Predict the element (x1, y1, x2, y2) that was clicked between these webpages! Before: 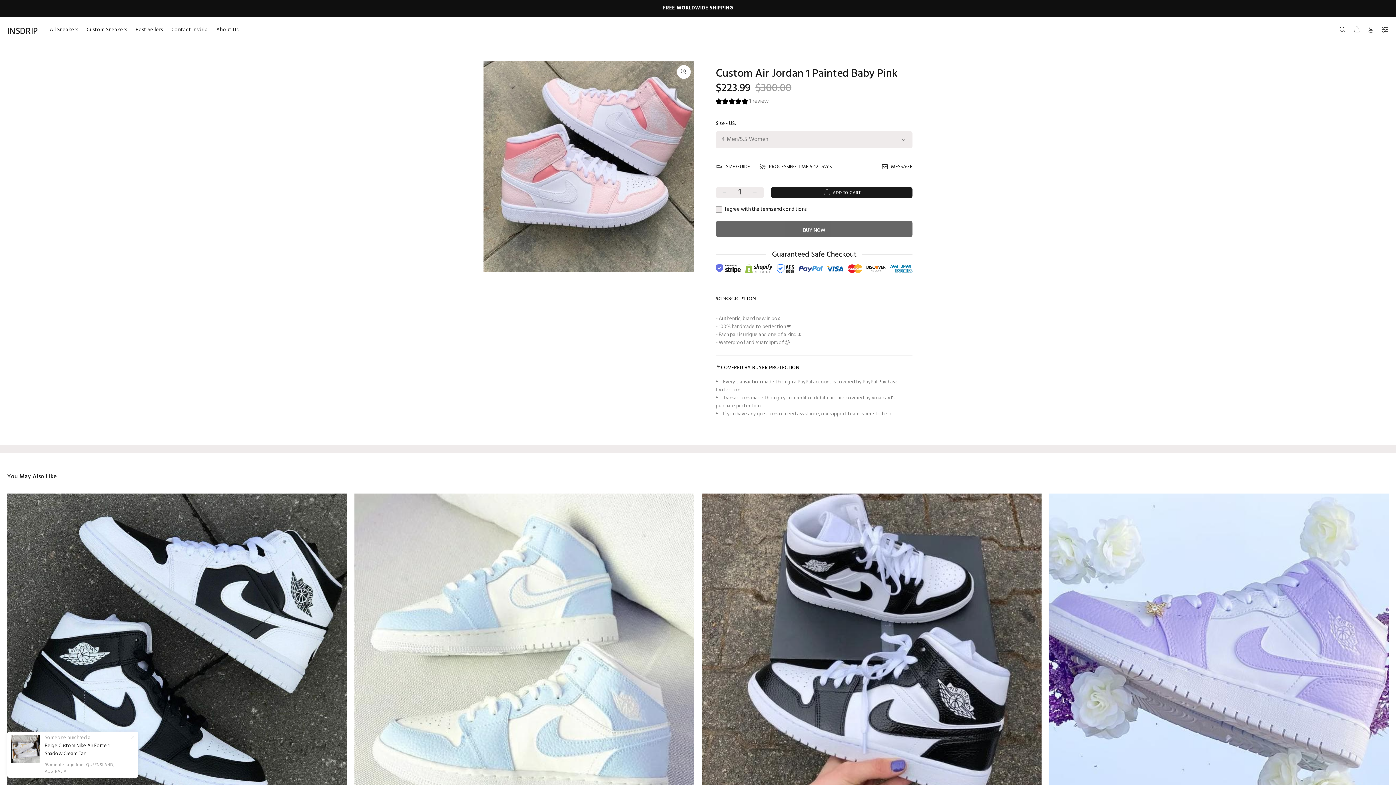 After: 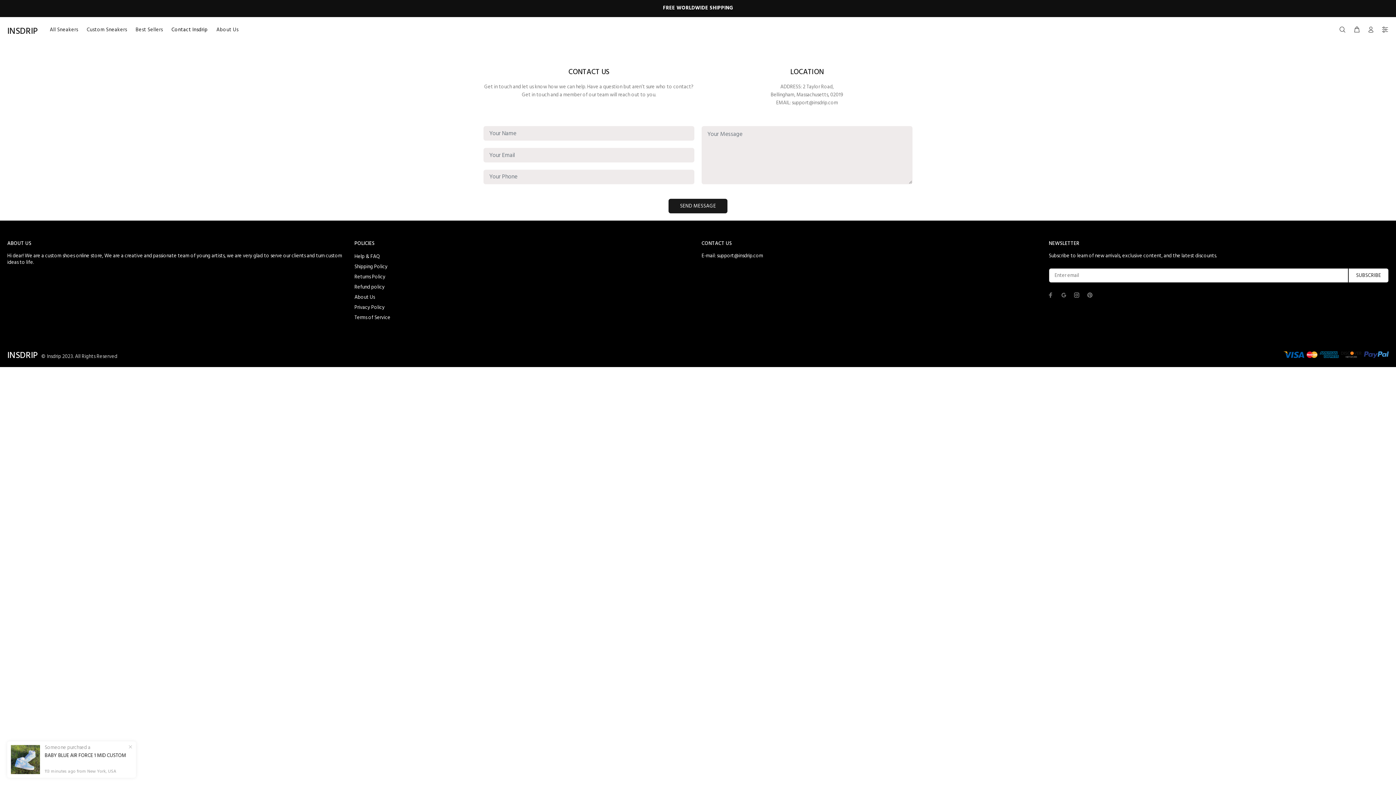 Action: label: Contact Insdrip bbox: (167, 24, 212, 35)